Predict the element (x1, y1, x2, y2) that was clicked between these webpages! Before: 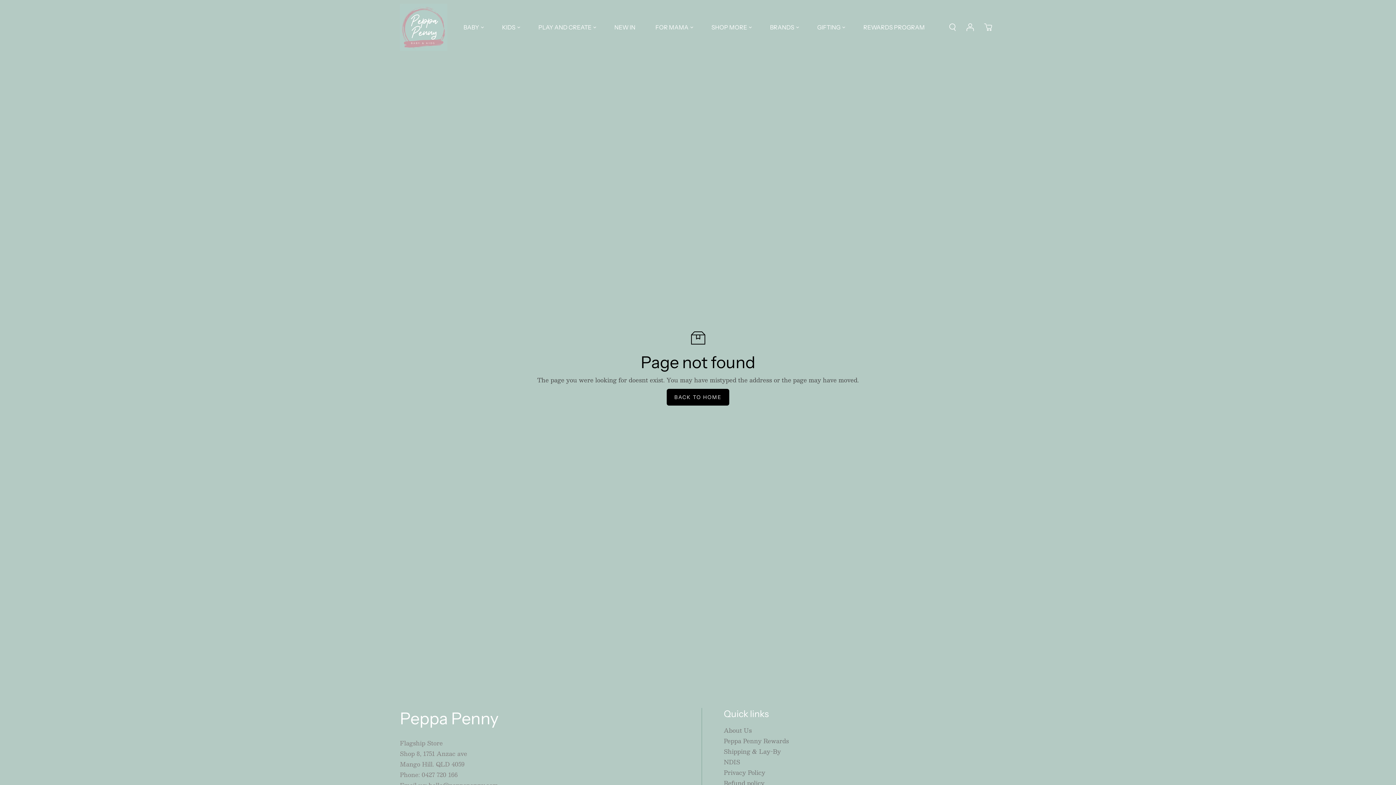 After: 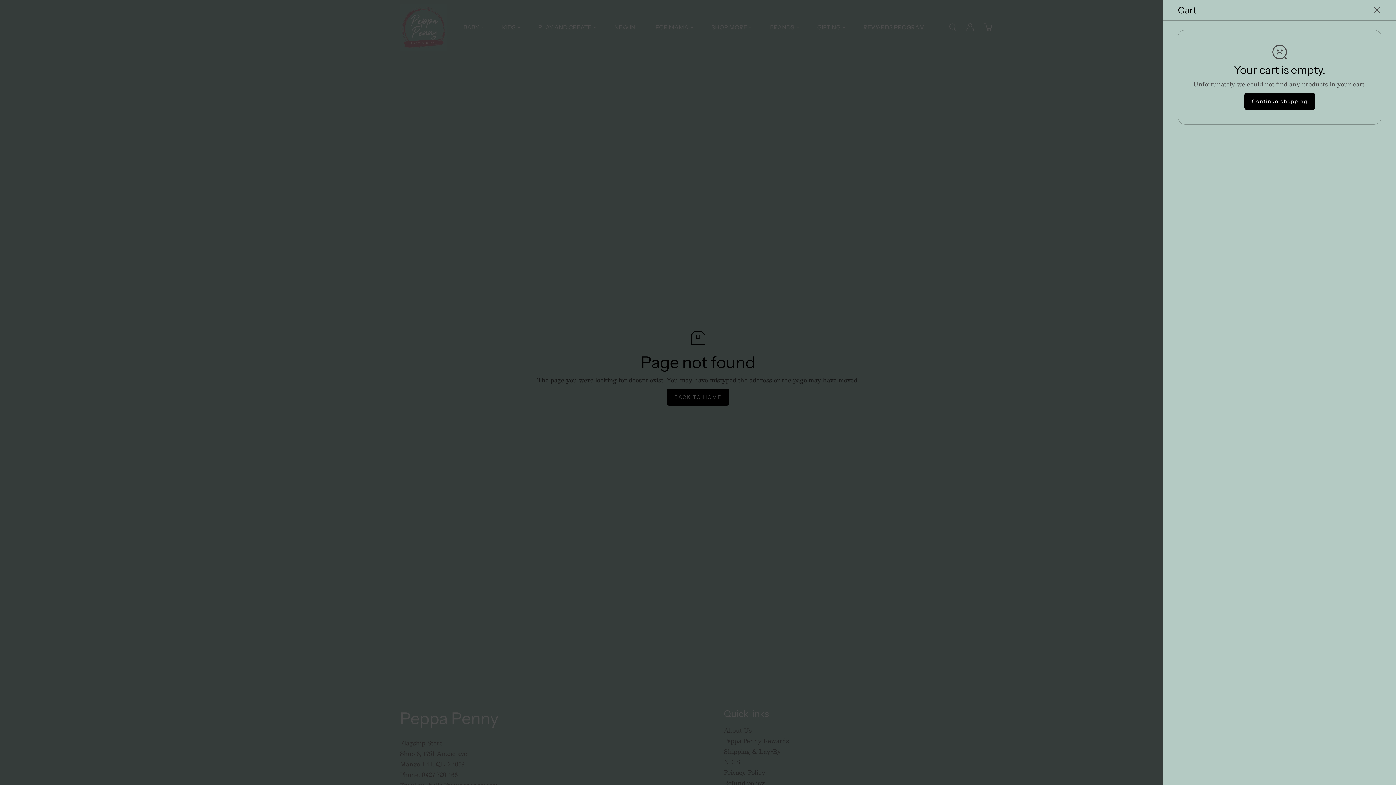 Action: bbox: (980, 19, 996, 35) label: cart icon